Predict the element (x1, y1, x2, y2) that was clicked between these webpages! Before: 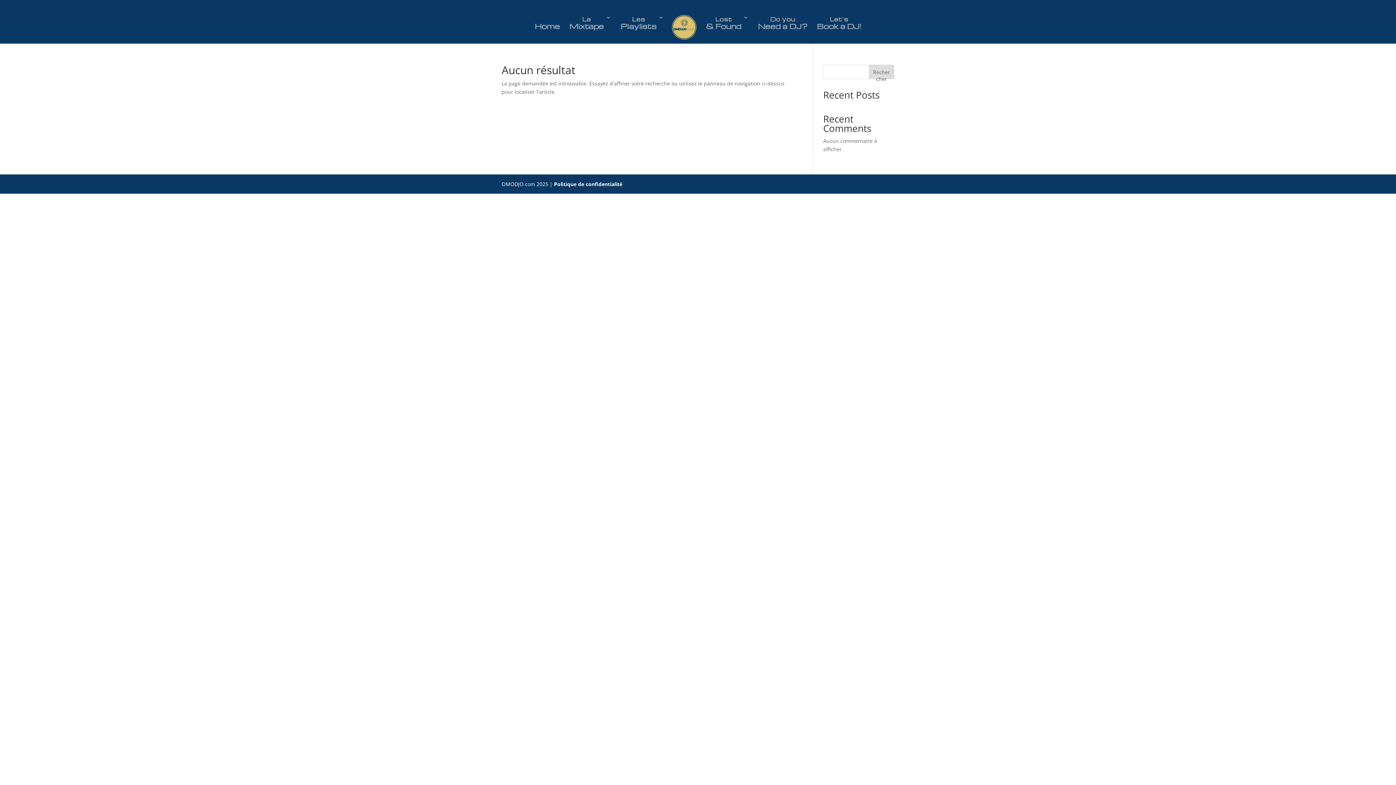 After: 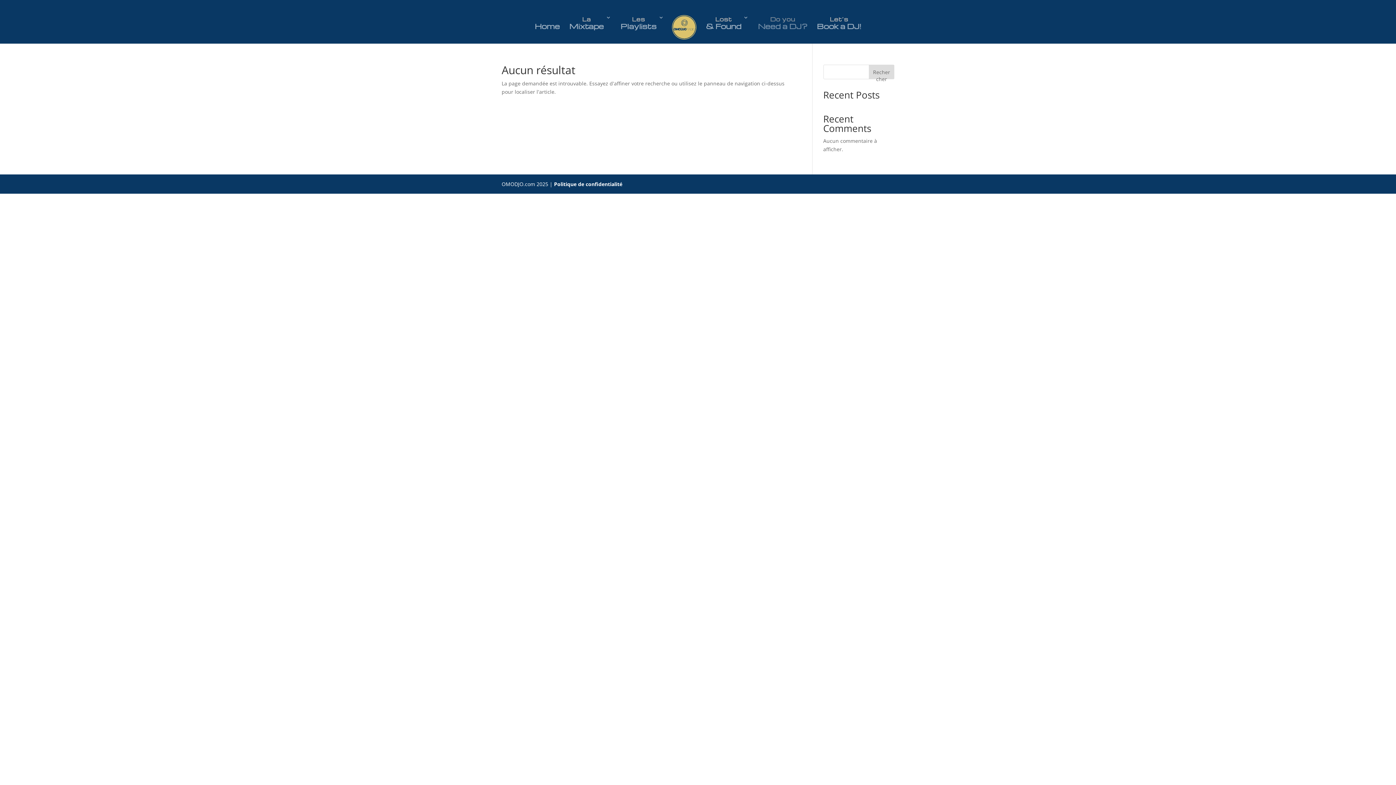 Action: label: Do you
Need a DJ? bbox: (758, 14, 807, 43)